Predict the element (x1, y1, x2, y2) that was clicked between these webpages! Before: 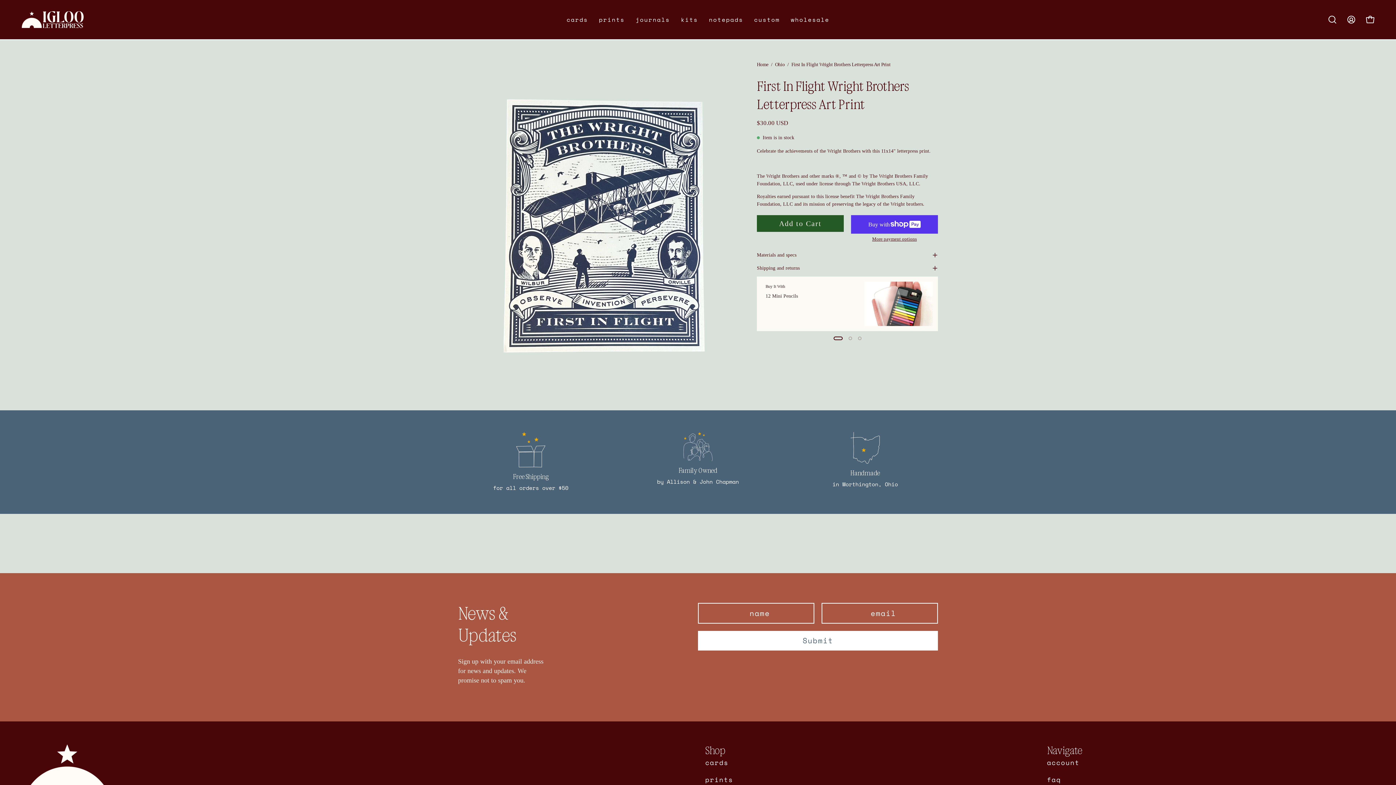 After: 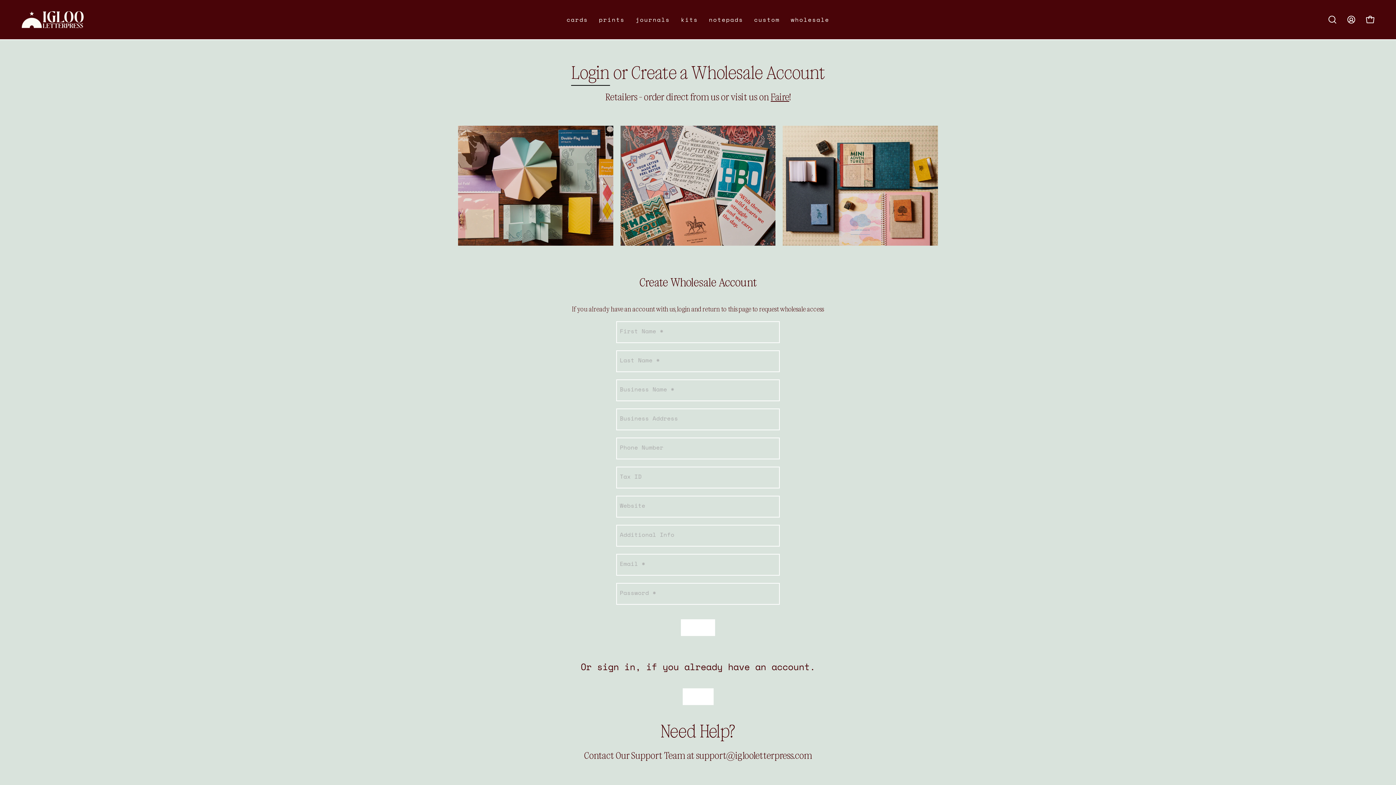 Action: label: wholesale bbox: (785, 0, 835, 39)